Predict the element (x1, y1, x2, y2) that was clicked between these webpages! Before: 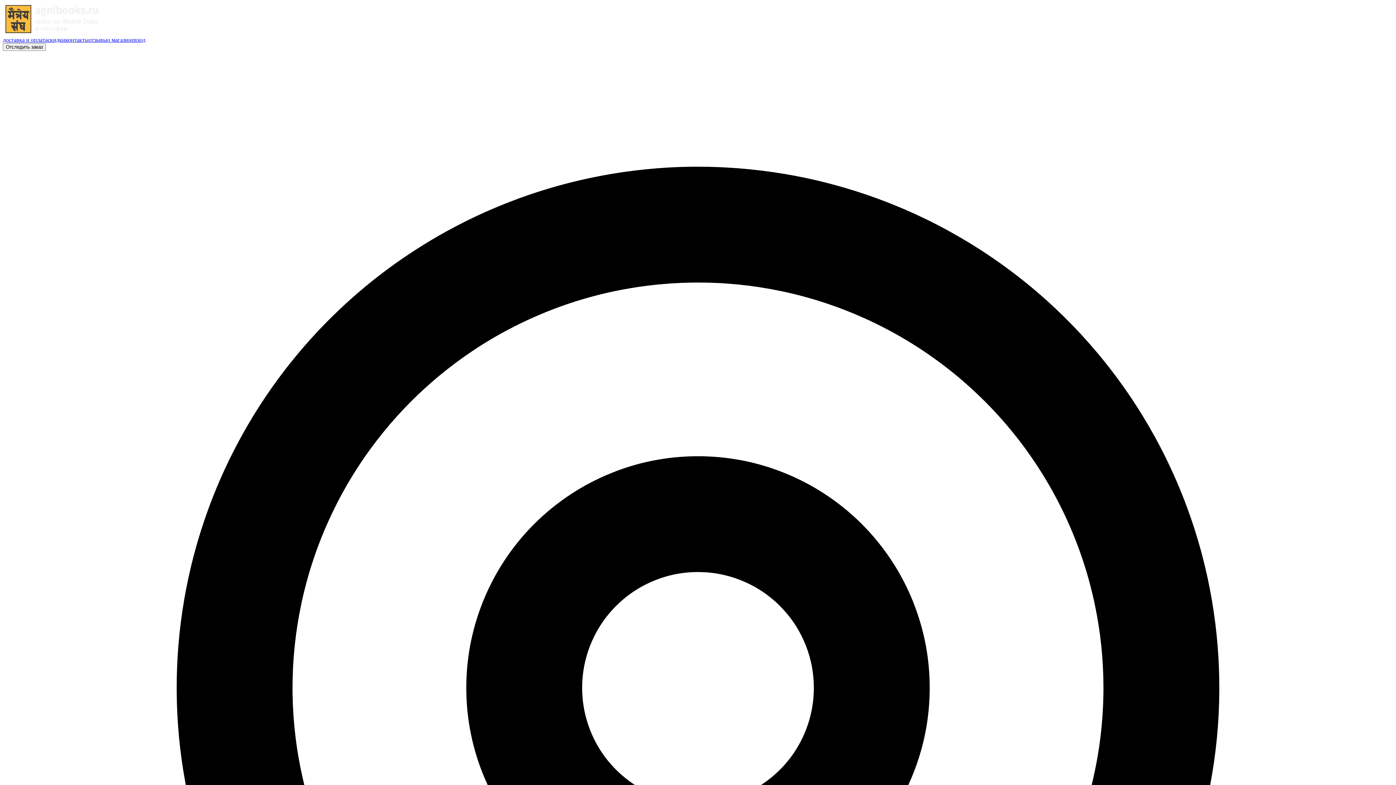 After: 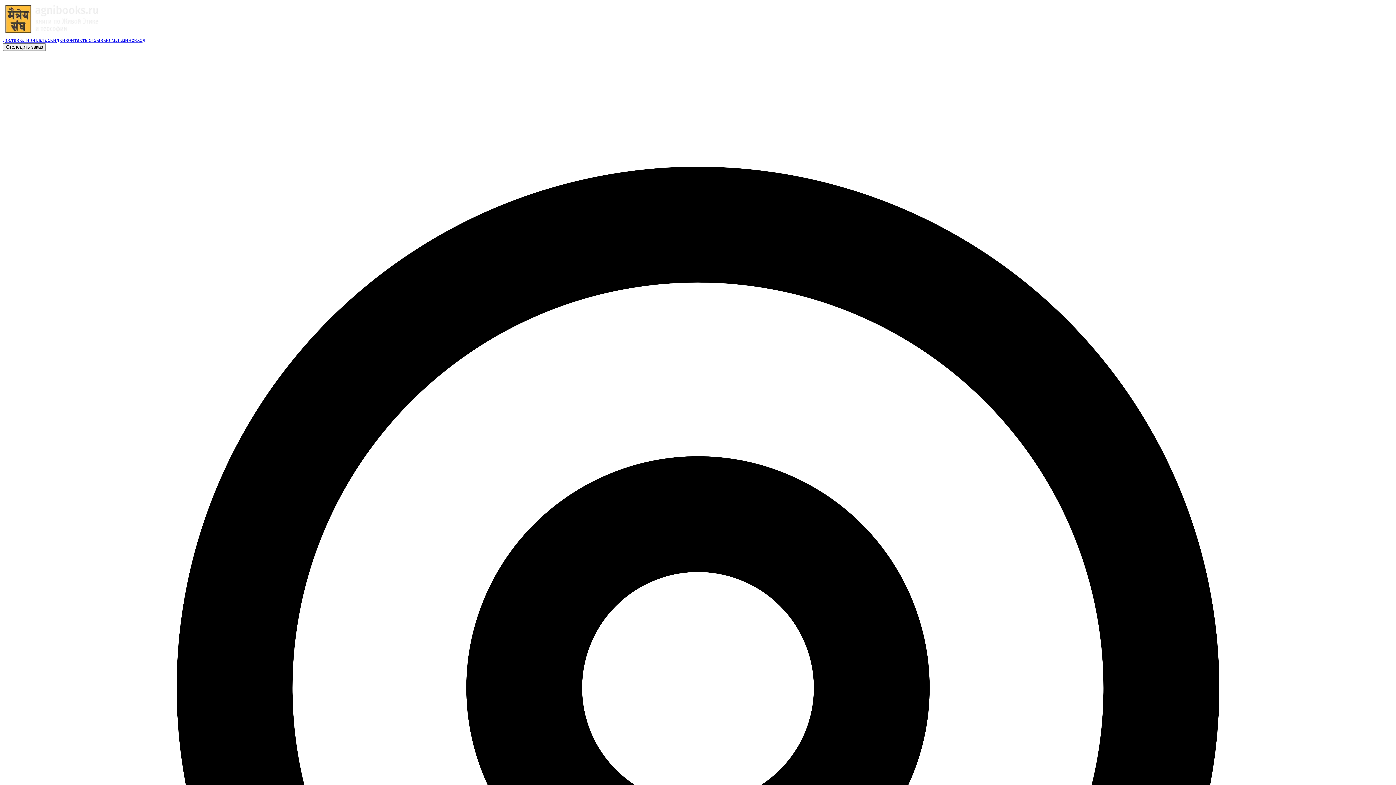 Action: bbox: (65, 36, 88, 42) label: контакты